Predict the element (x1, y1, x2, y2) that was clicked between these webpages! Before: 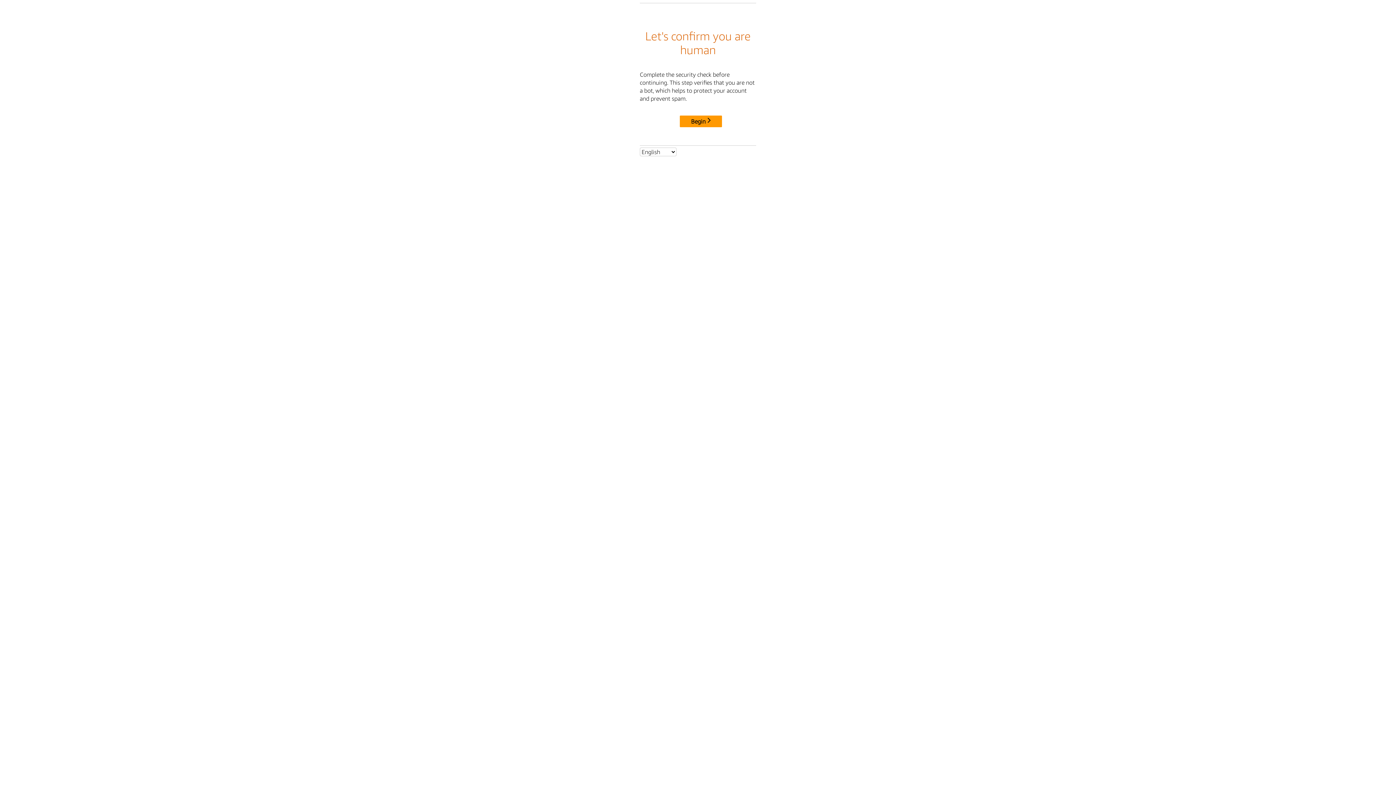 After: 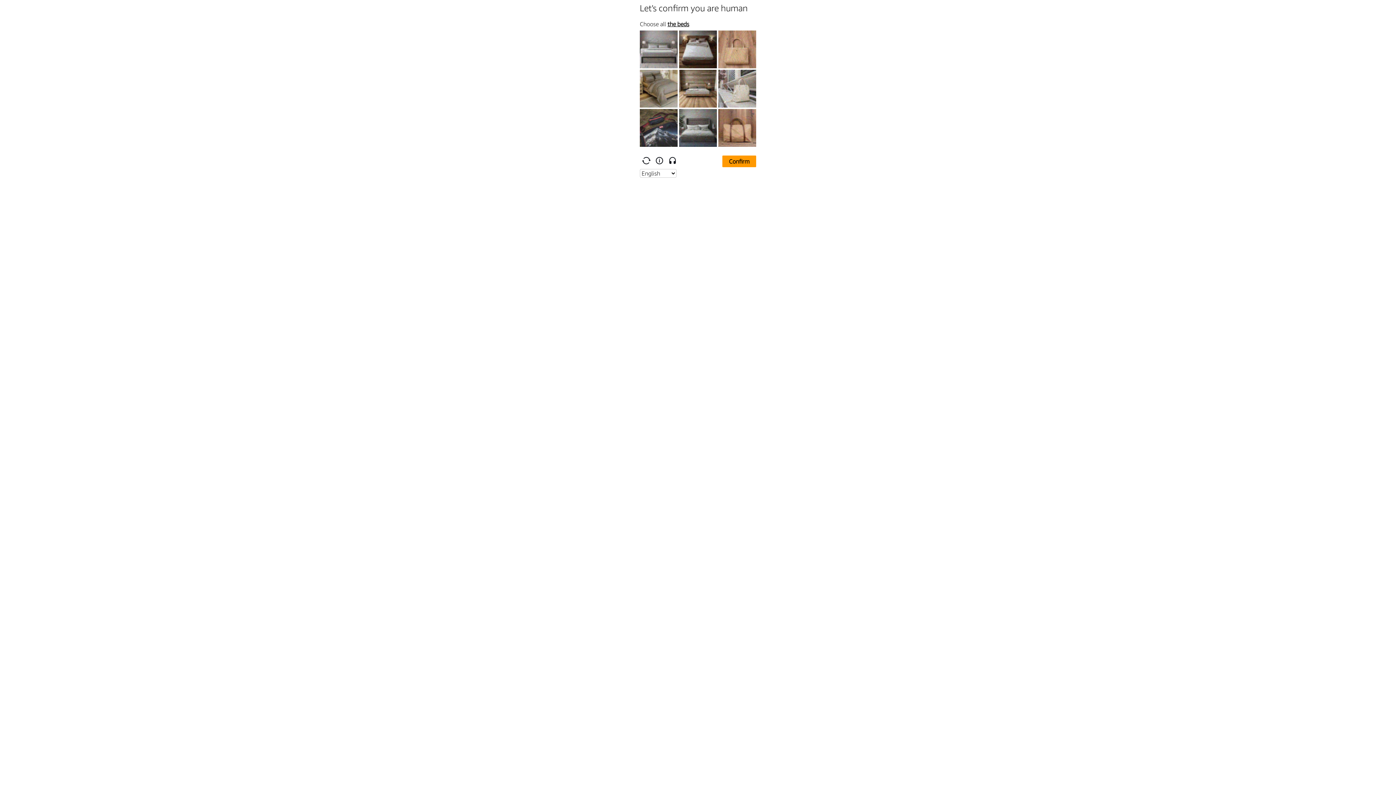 Action: label: Begin bbox: (680, 115, 722, 127)